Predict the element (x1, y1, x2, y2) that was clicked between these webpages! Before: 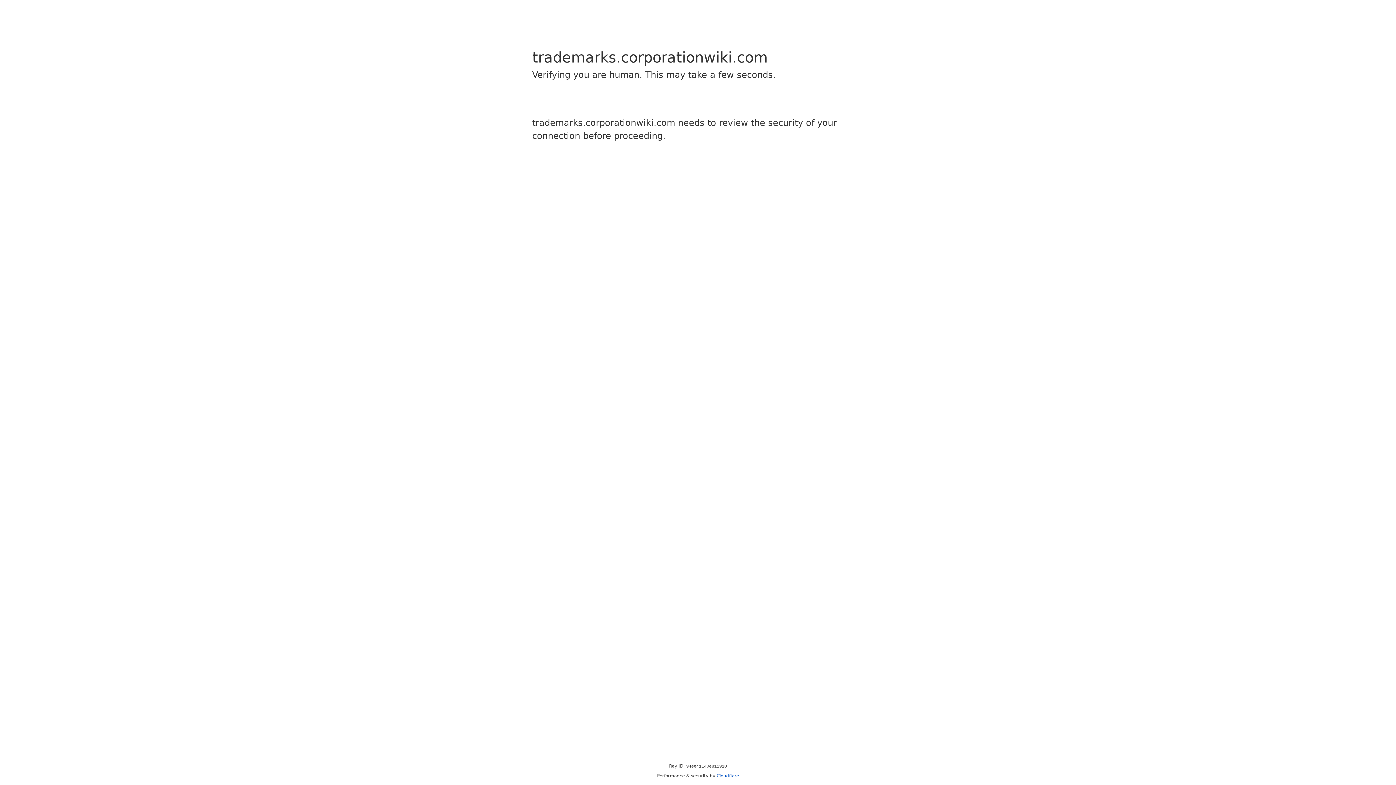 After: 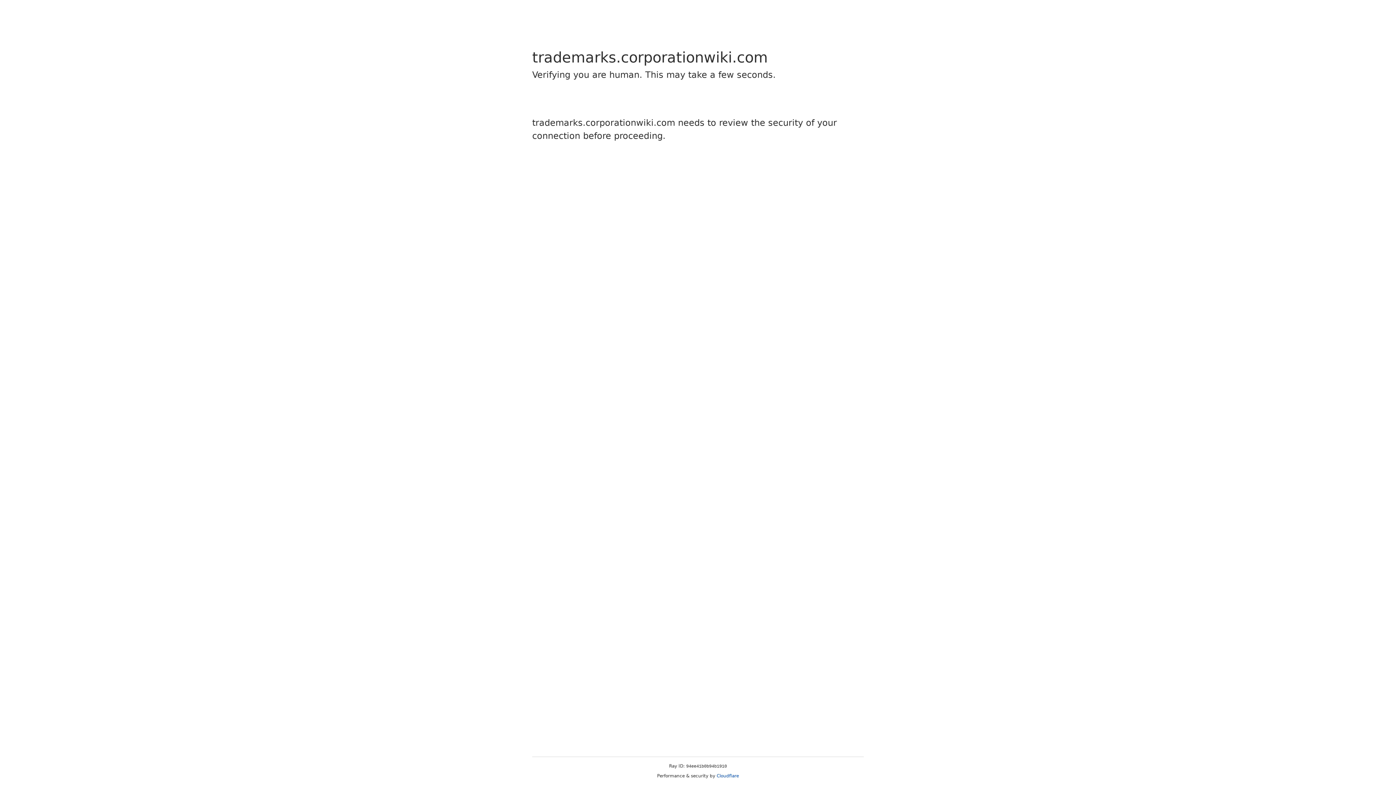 Action: label: Cloudflare bbox: (716, 773, 739, 778)